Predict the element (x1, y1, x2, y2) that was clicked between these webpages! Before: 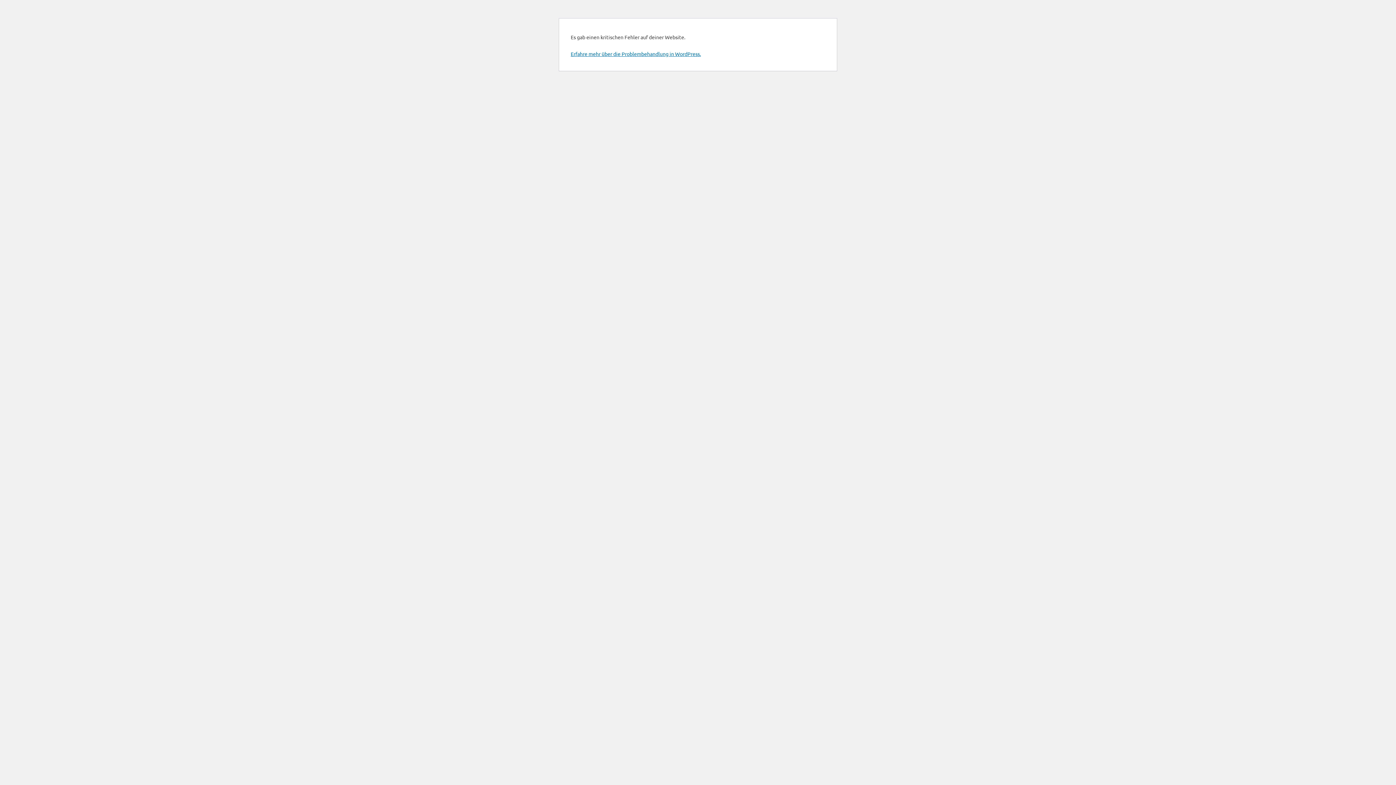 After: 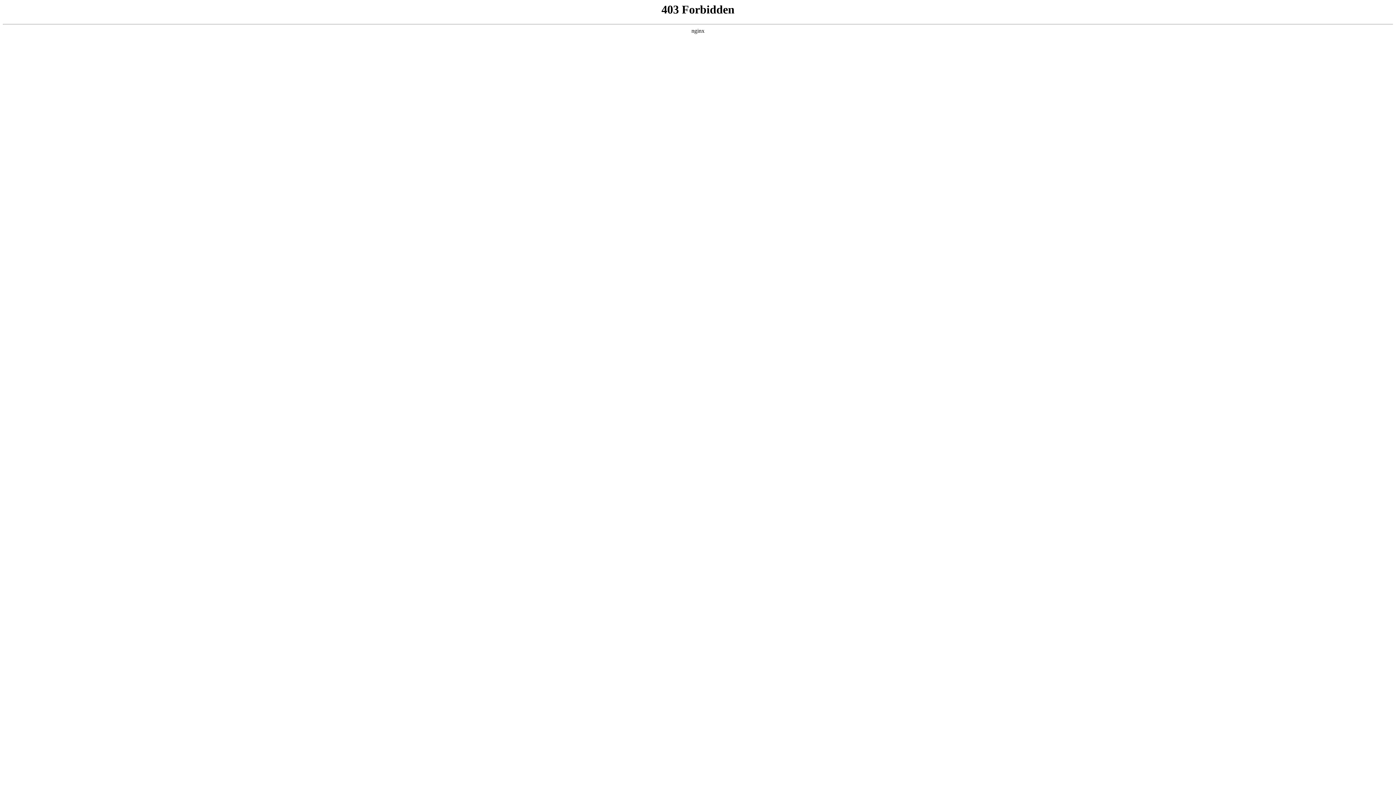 Action: label: Erfahre mehr über die Problembehandlung in WordPress. bbox: (570, 50, 701, 57)